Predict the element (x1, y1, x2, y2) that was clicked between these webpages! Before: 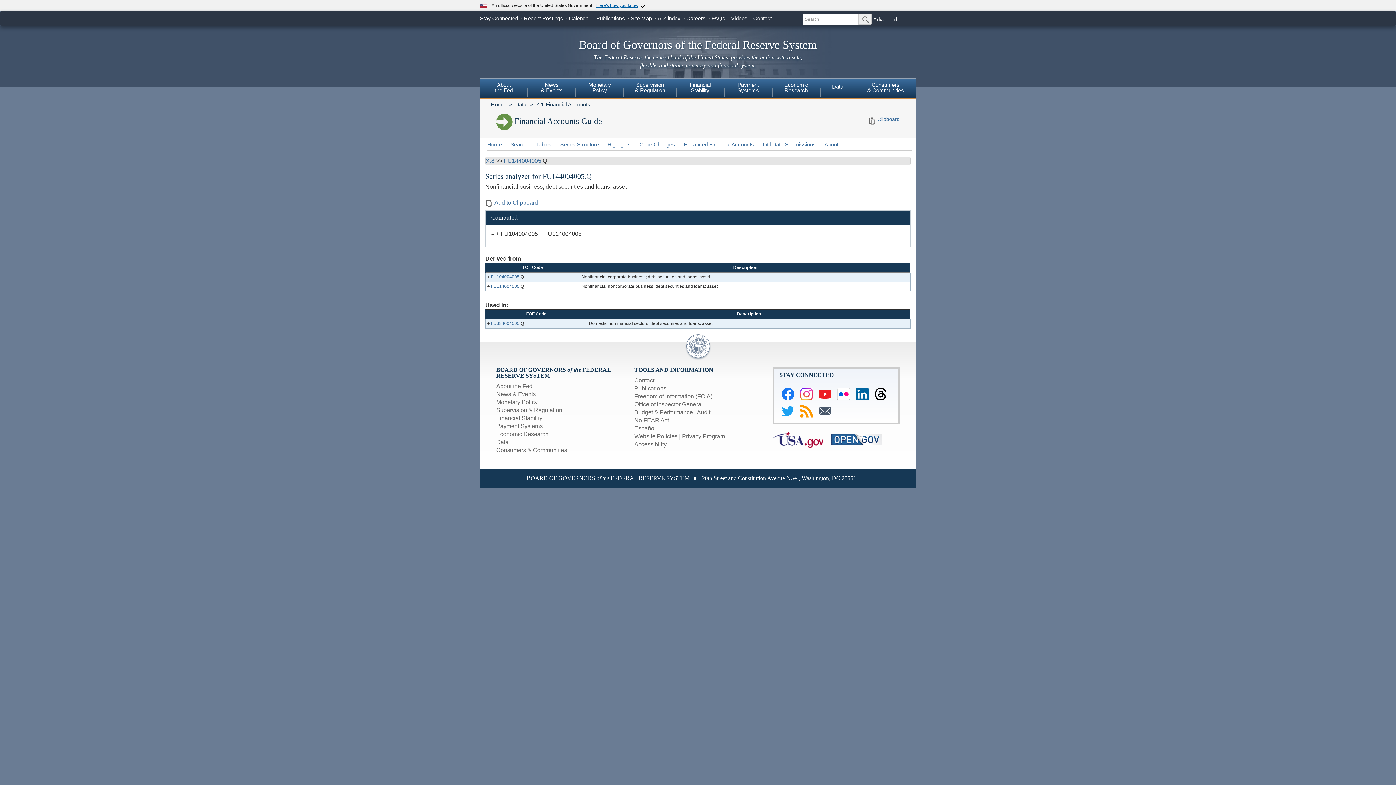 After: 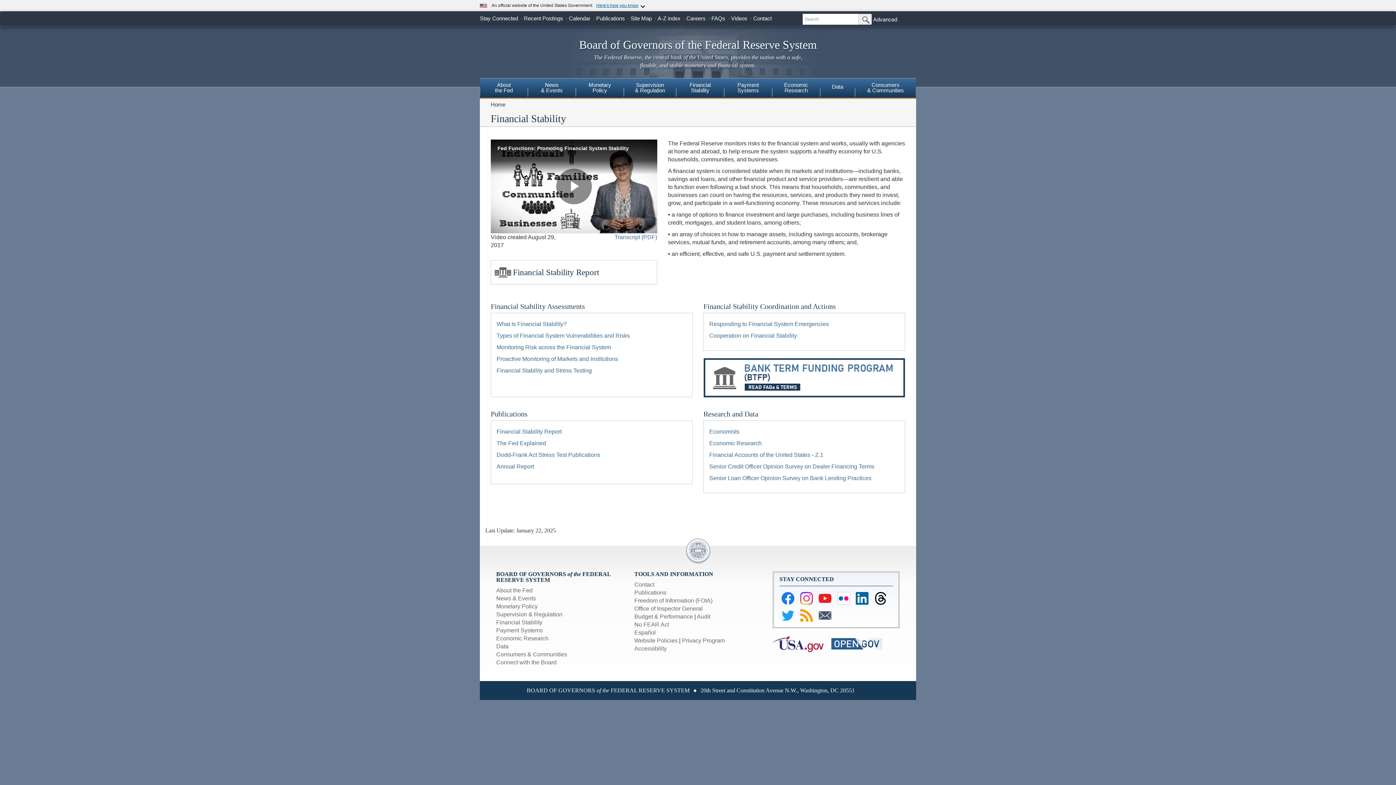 Action: label: Financial Stability bbox: (496, 415, 542, 421)